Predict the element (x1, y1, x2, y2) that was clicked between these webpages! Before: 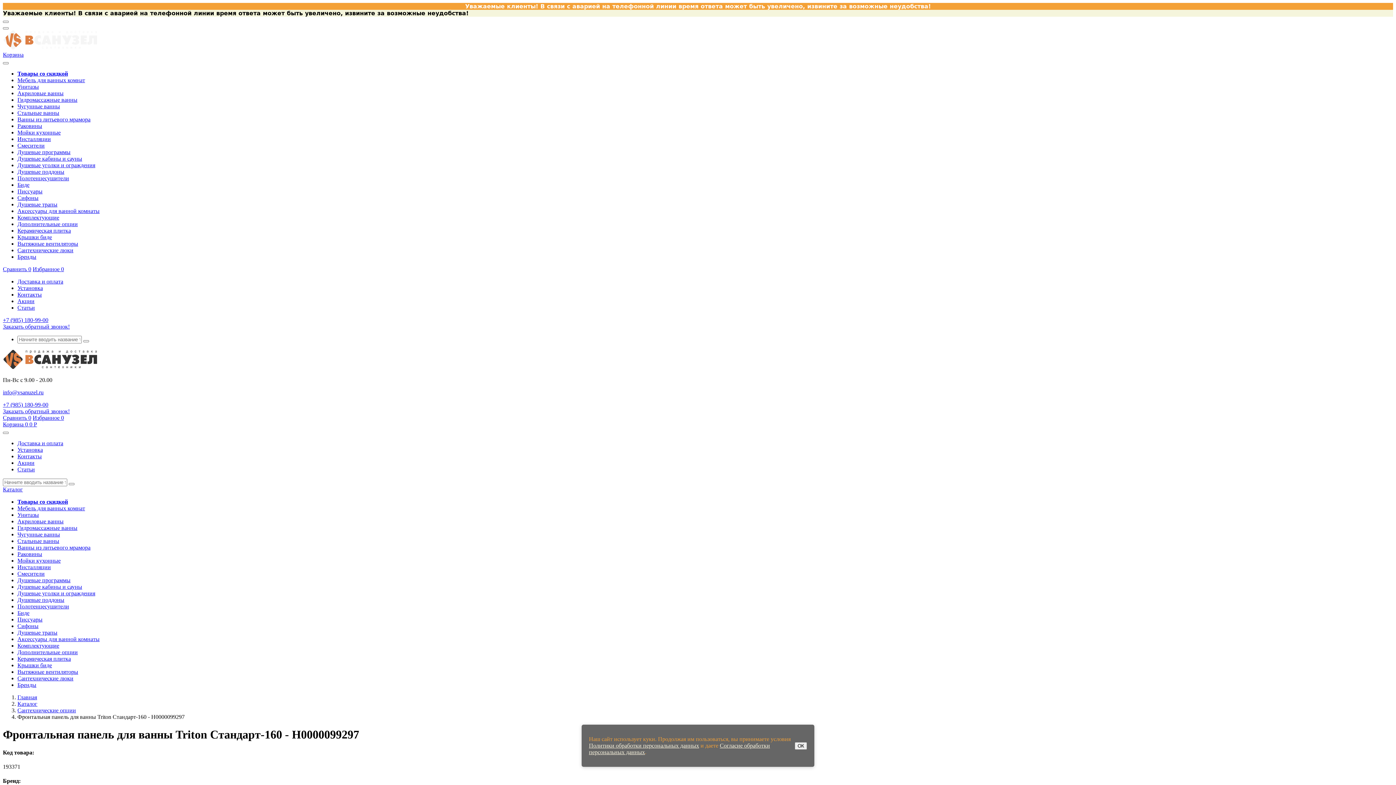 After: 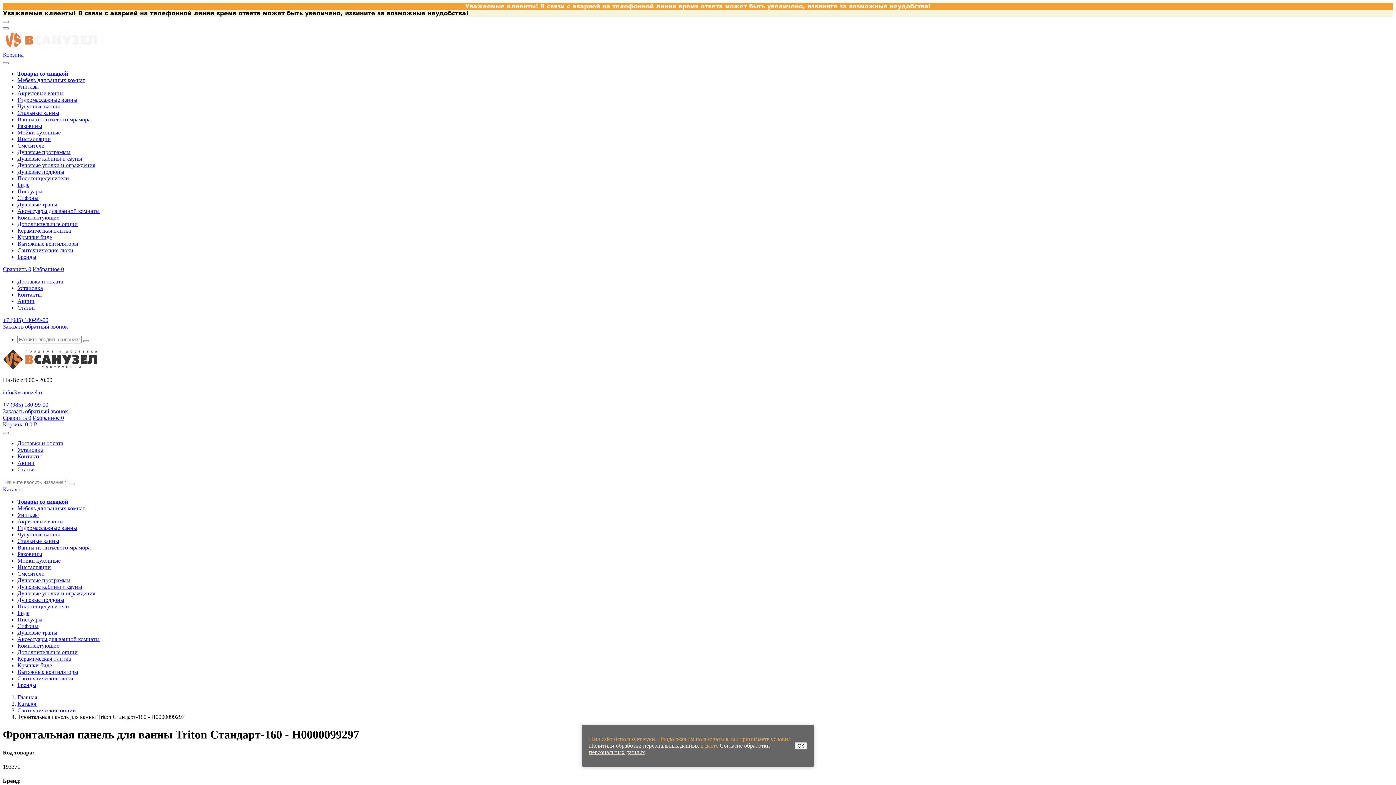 Action: label: +7 (985) 180-99-00 bbox: (2, 401, 48, 408)